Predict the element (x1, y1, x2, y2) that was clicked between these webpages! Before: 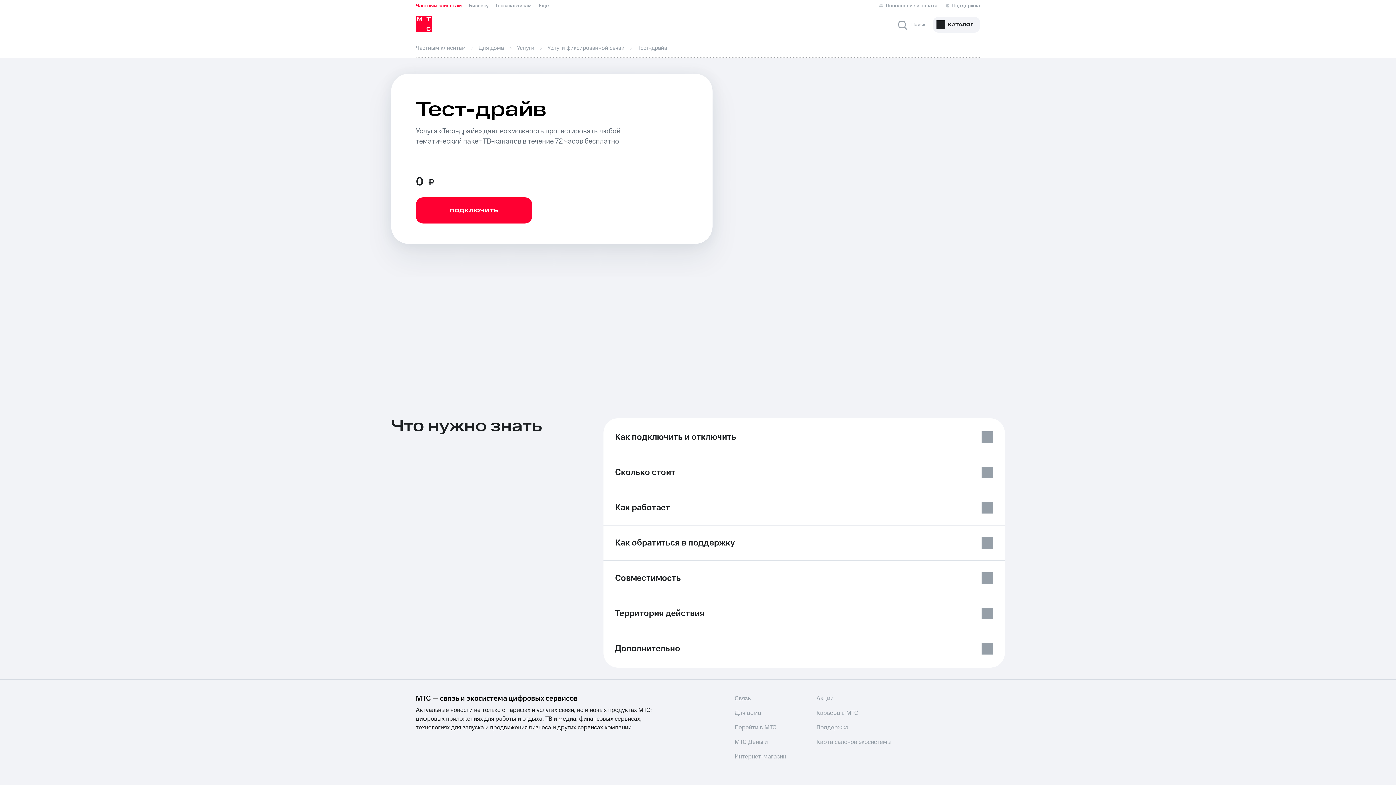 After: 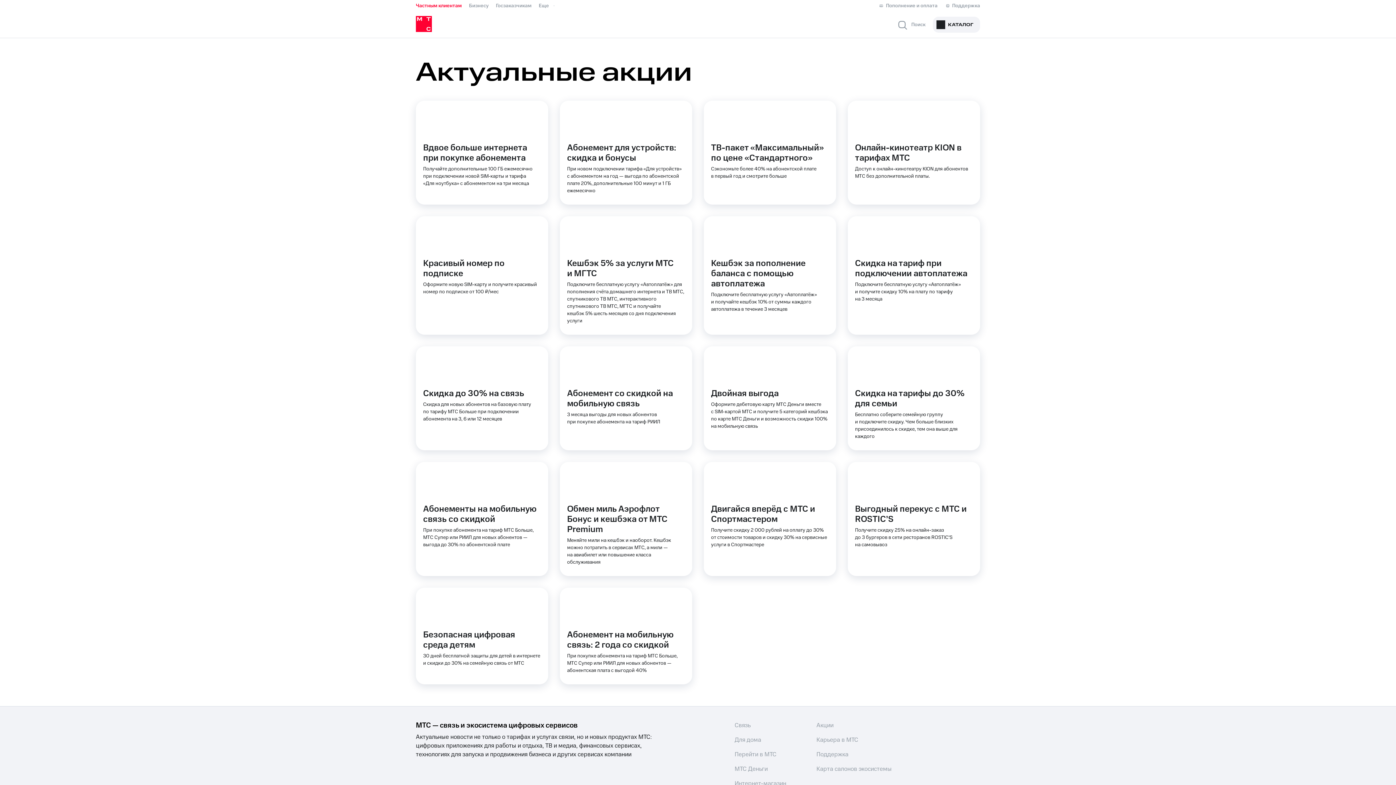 Action: label: Акции bbox: (816, 694, 833, 703)